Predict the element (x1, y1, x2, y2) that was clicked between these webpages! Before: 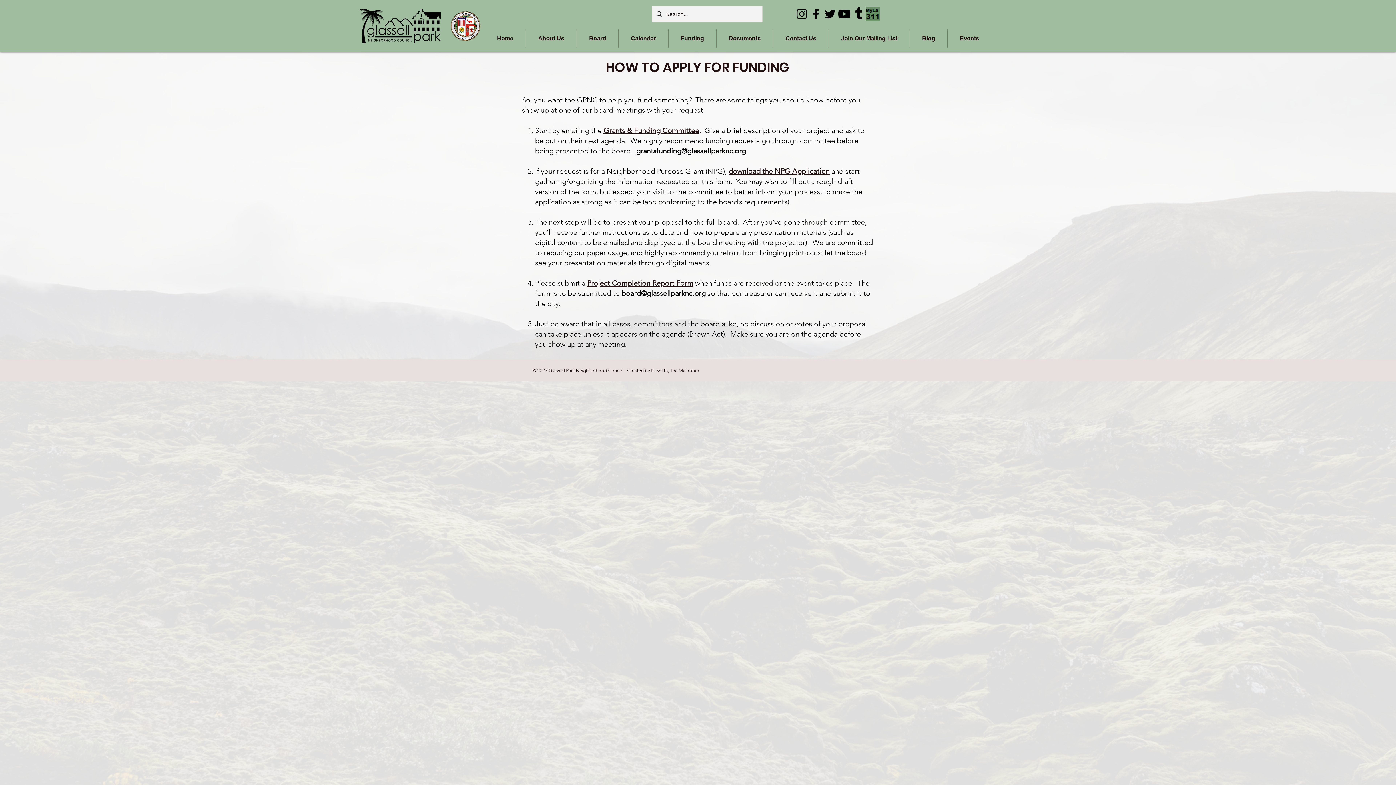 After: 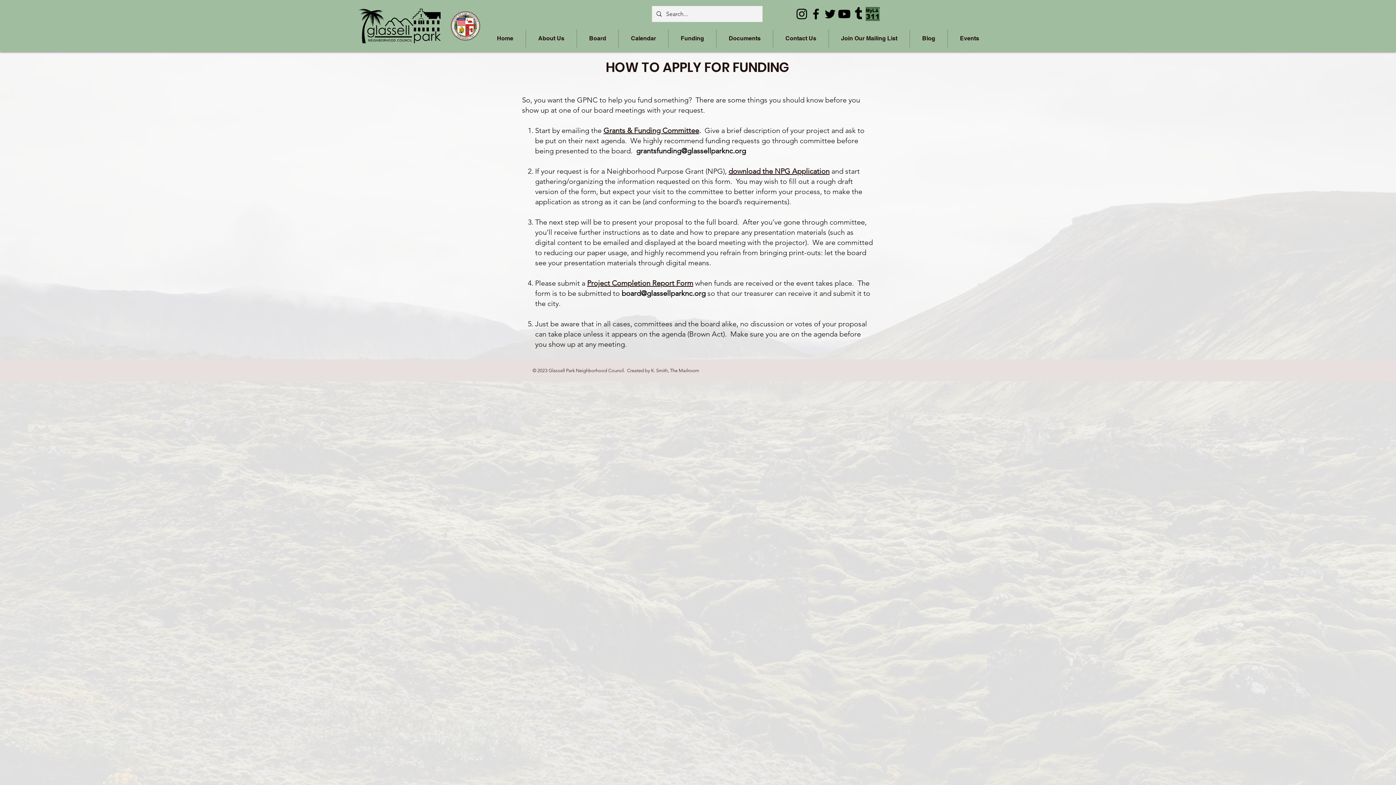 Action: label: Funding bbox: (668, 29, 716, 47)